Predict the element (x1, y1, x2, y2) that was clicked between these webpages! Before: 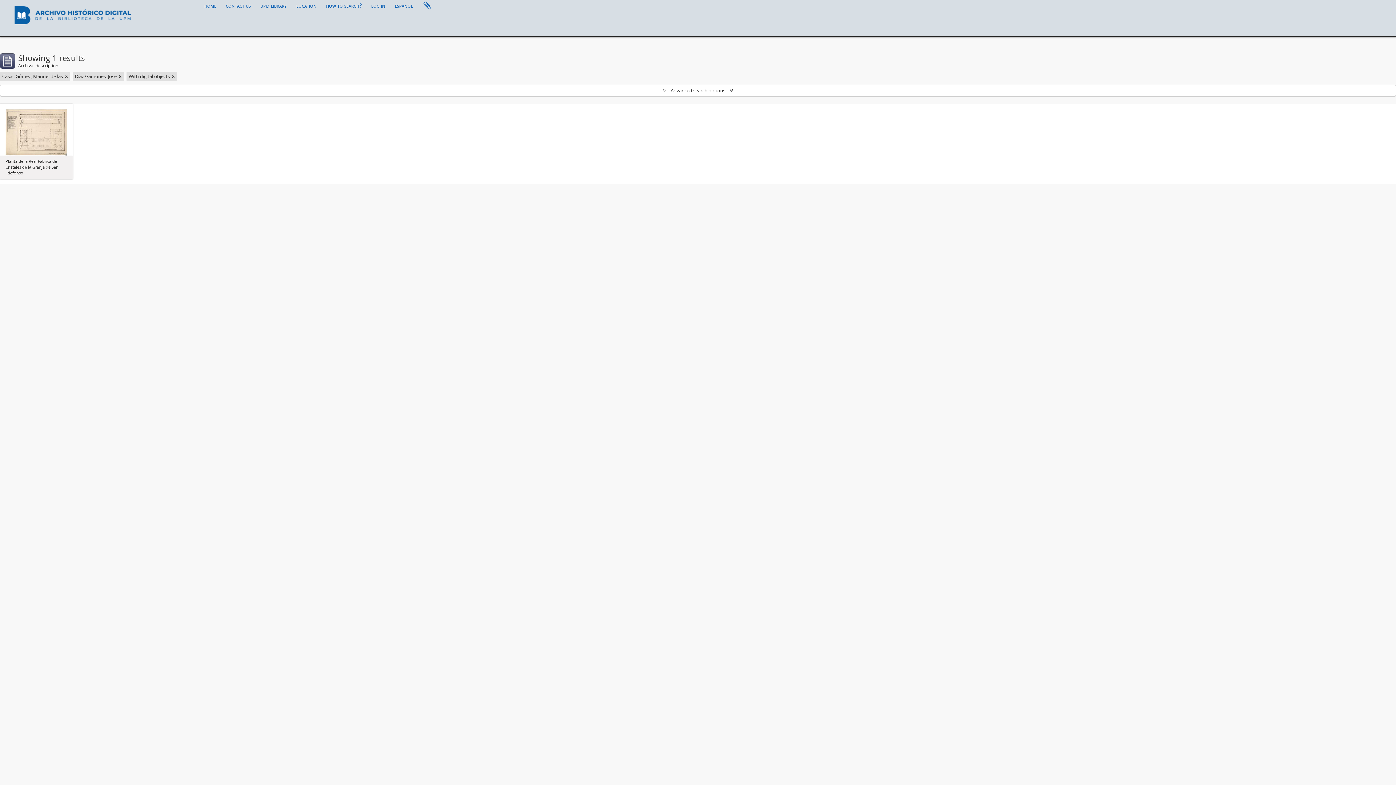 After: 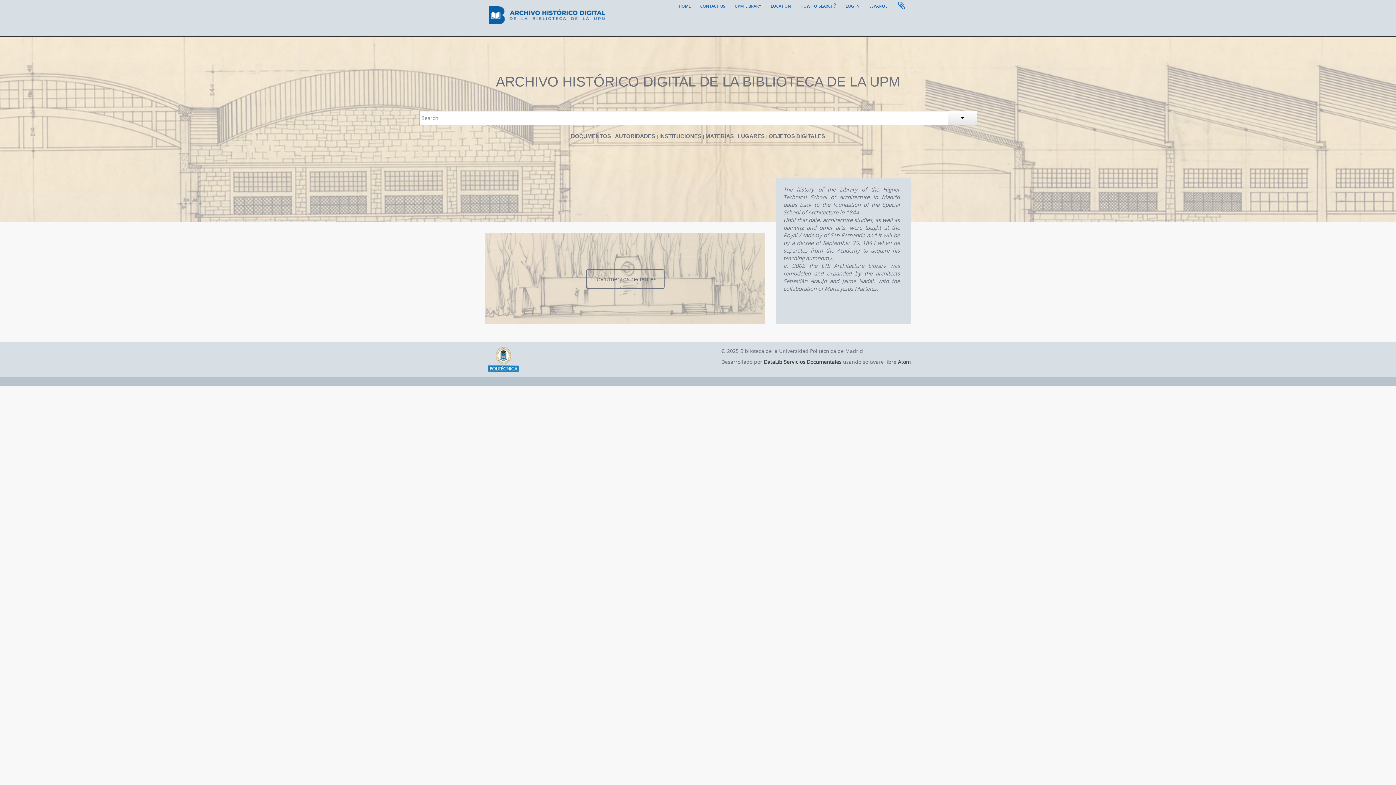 Action: bbox: (14, 8, 130, 19)